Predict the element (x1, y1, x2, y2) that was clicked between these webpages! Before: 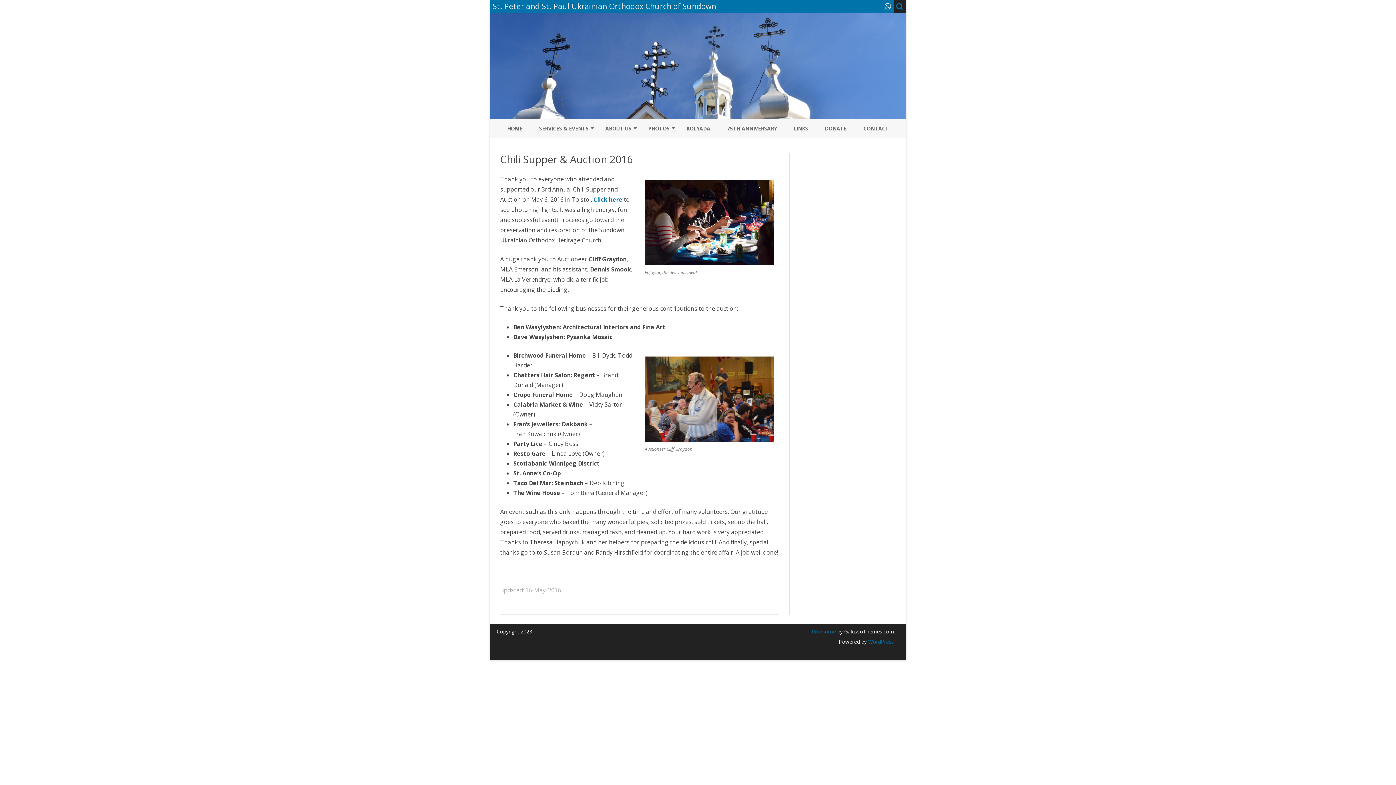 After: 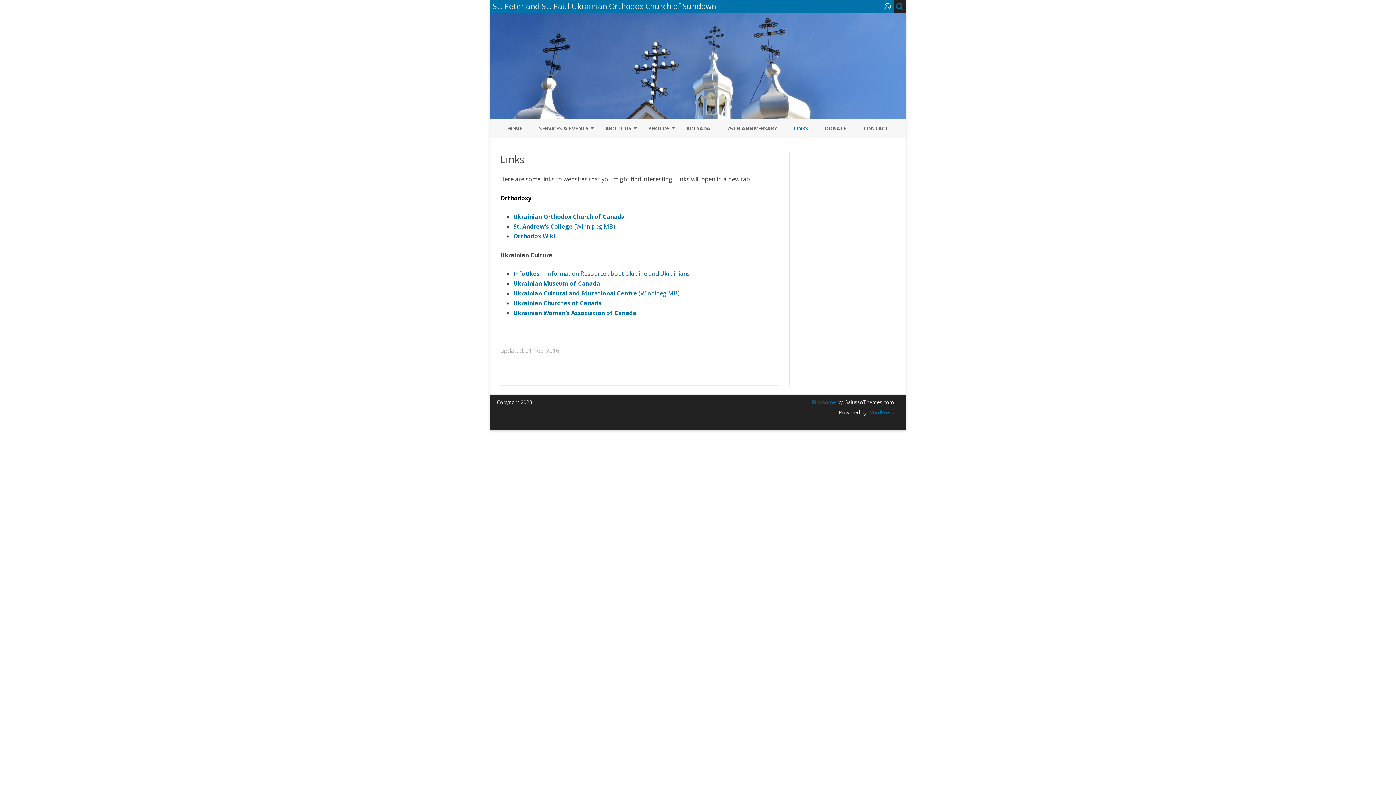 Action: bbox: (793, 119, 808, 137) label: LINKS